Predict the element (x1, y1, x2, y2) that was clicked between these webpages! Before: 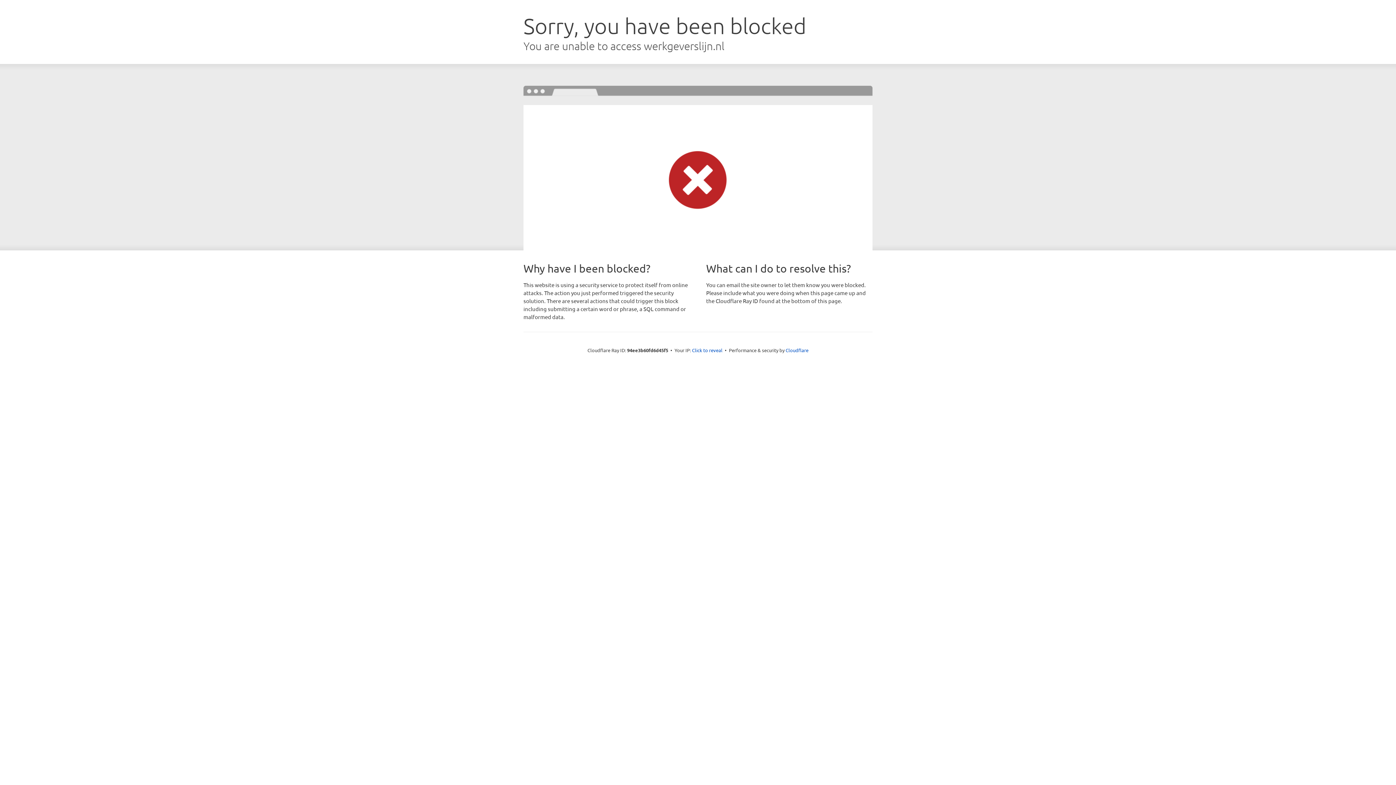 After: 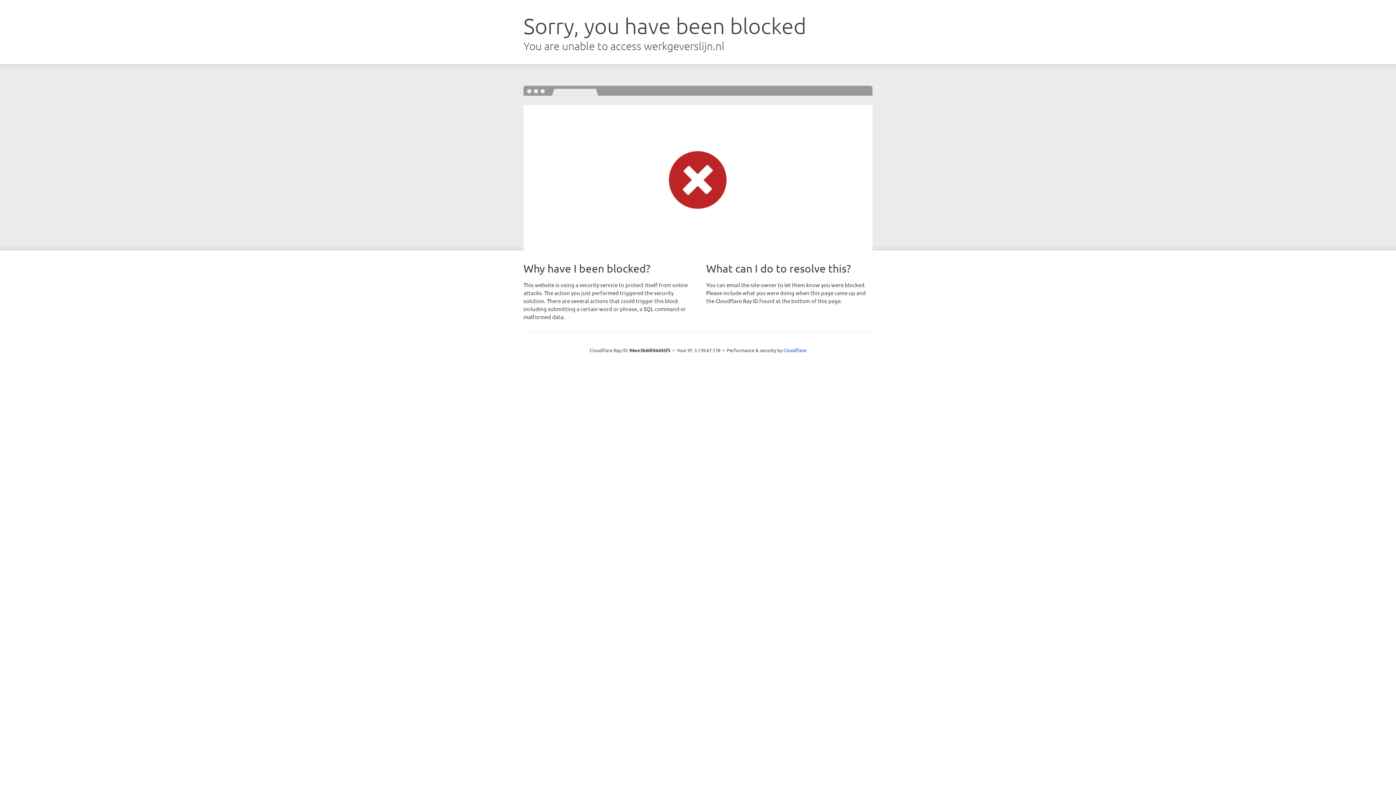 Action: label: Click to reveal bbox: (692, 346, 722, 353)